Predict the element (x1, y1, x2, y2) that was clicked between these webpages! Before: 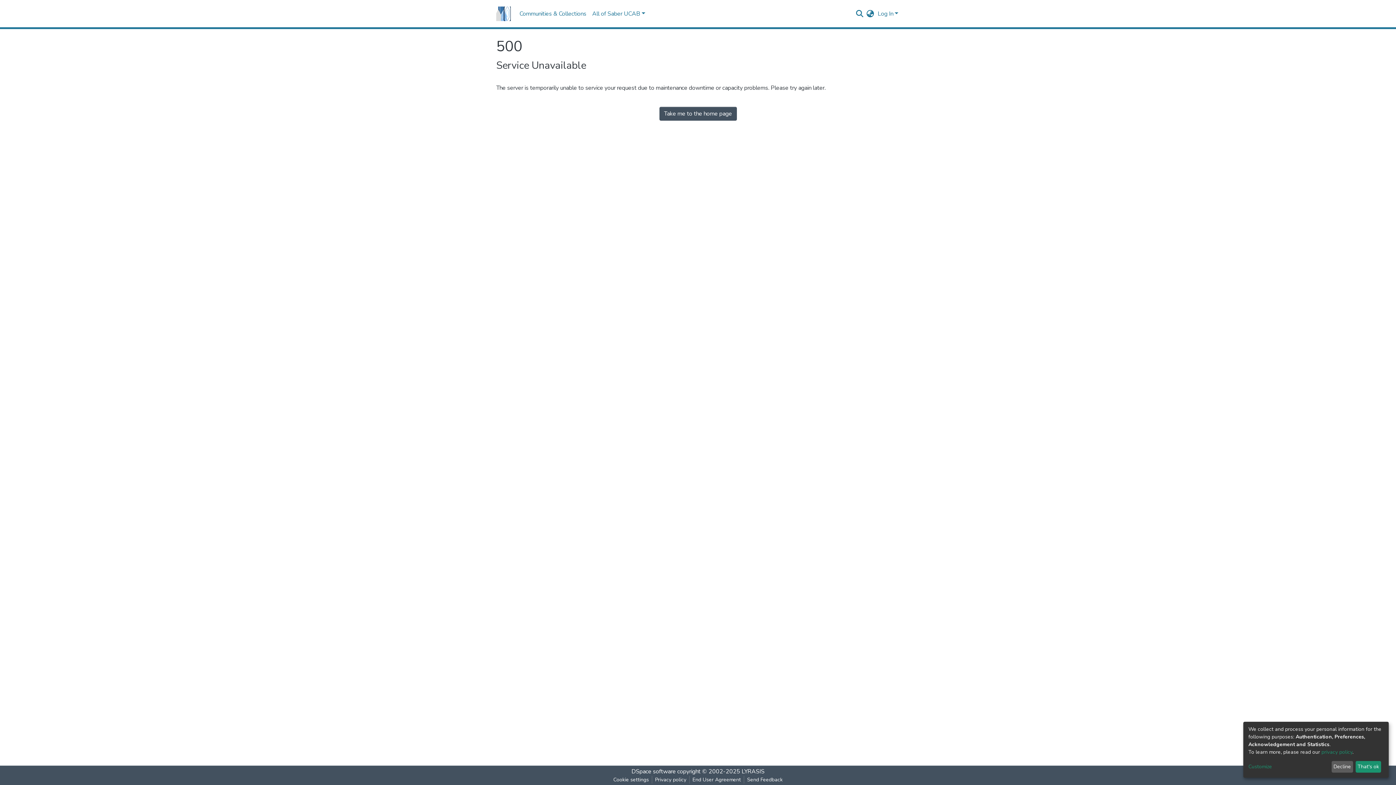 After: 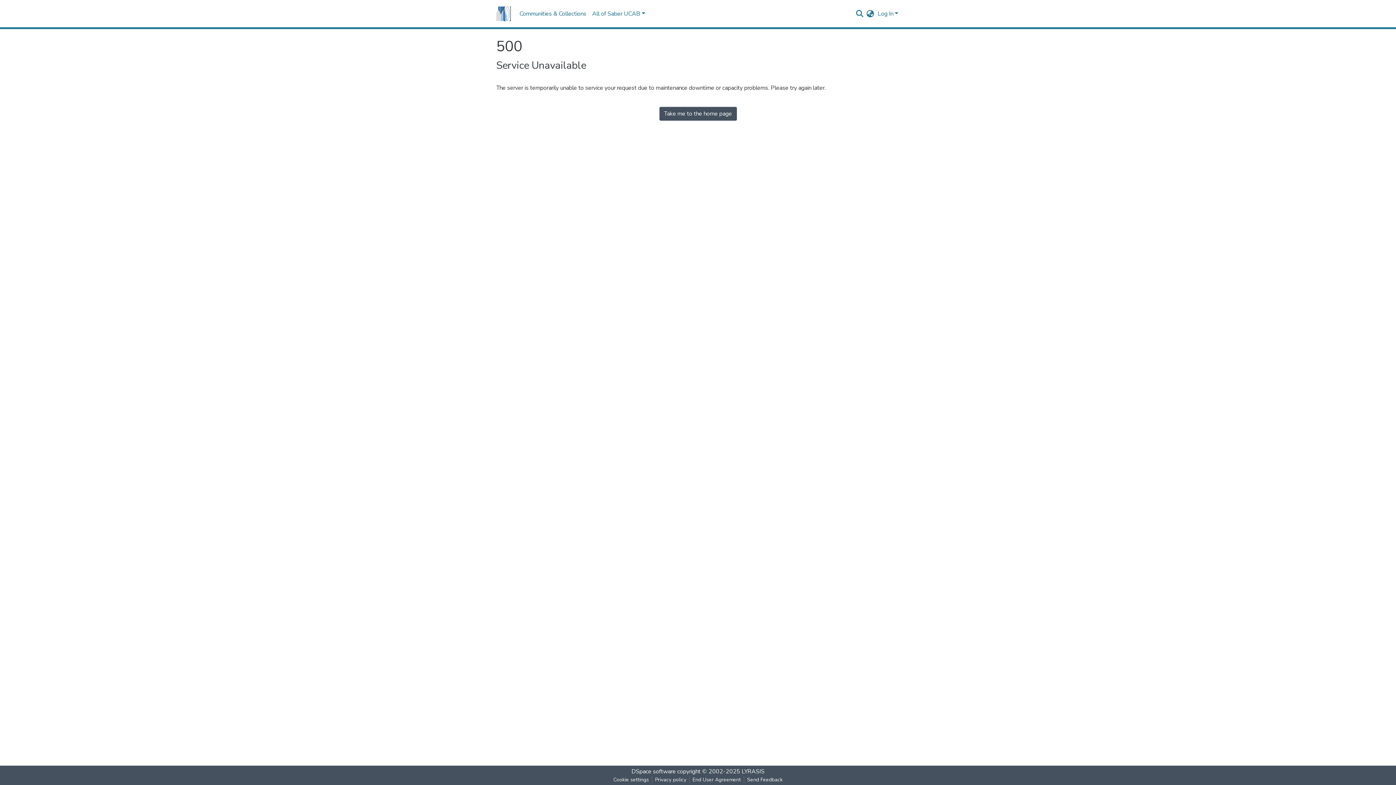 Action: bbox: (1331, 761, 1353, 773) label: Decline